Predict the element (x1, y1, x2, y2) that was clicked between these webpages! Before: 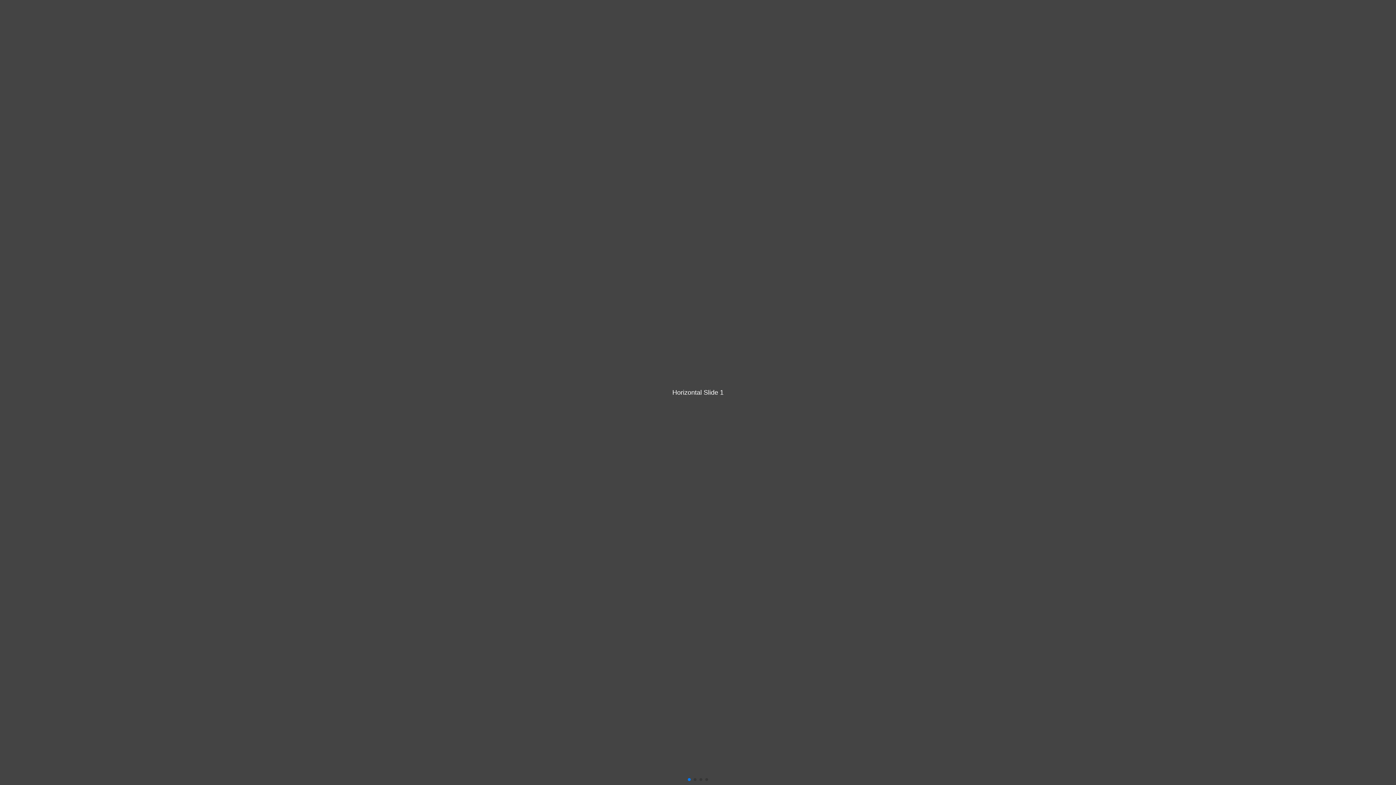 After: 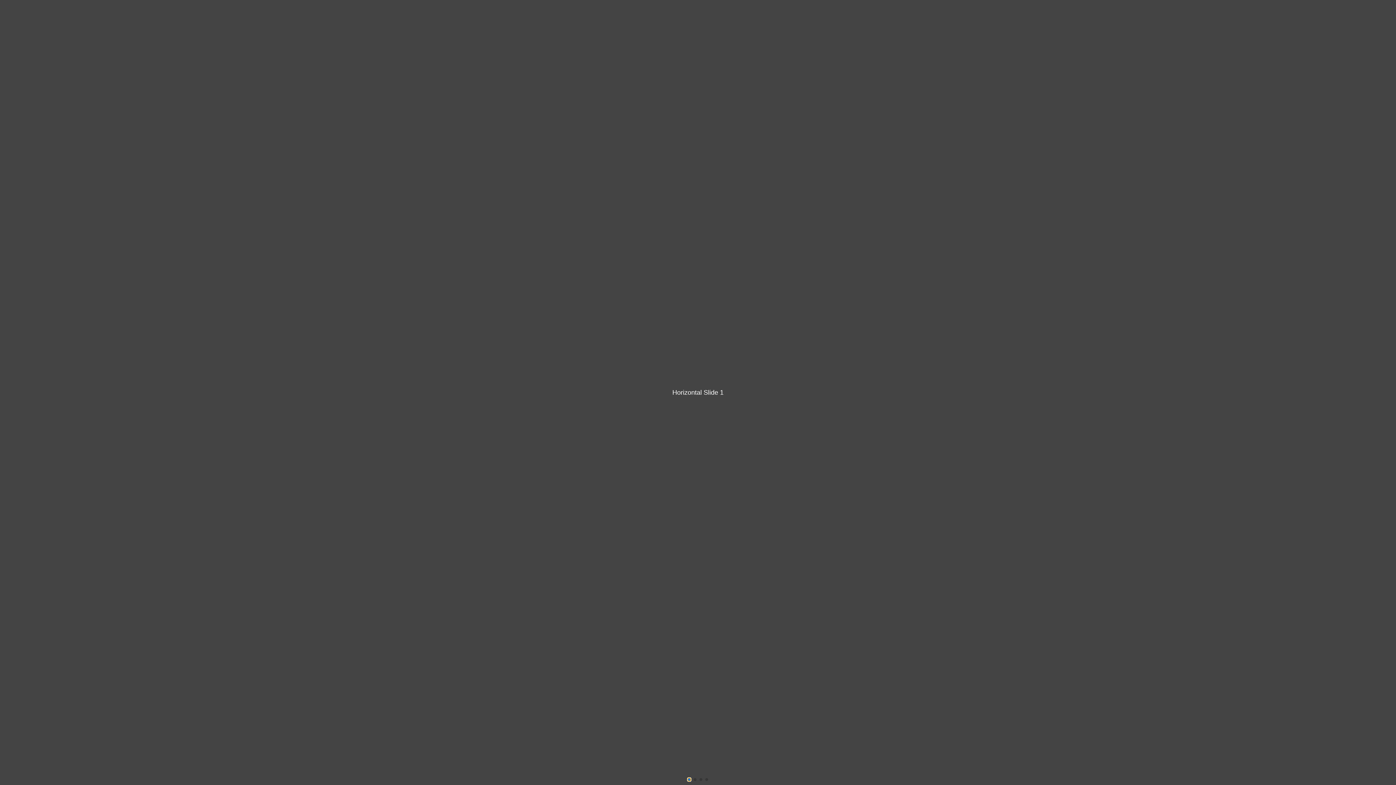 Action: label: Go to slide 1 bbox: (688, 778, 690, 781)